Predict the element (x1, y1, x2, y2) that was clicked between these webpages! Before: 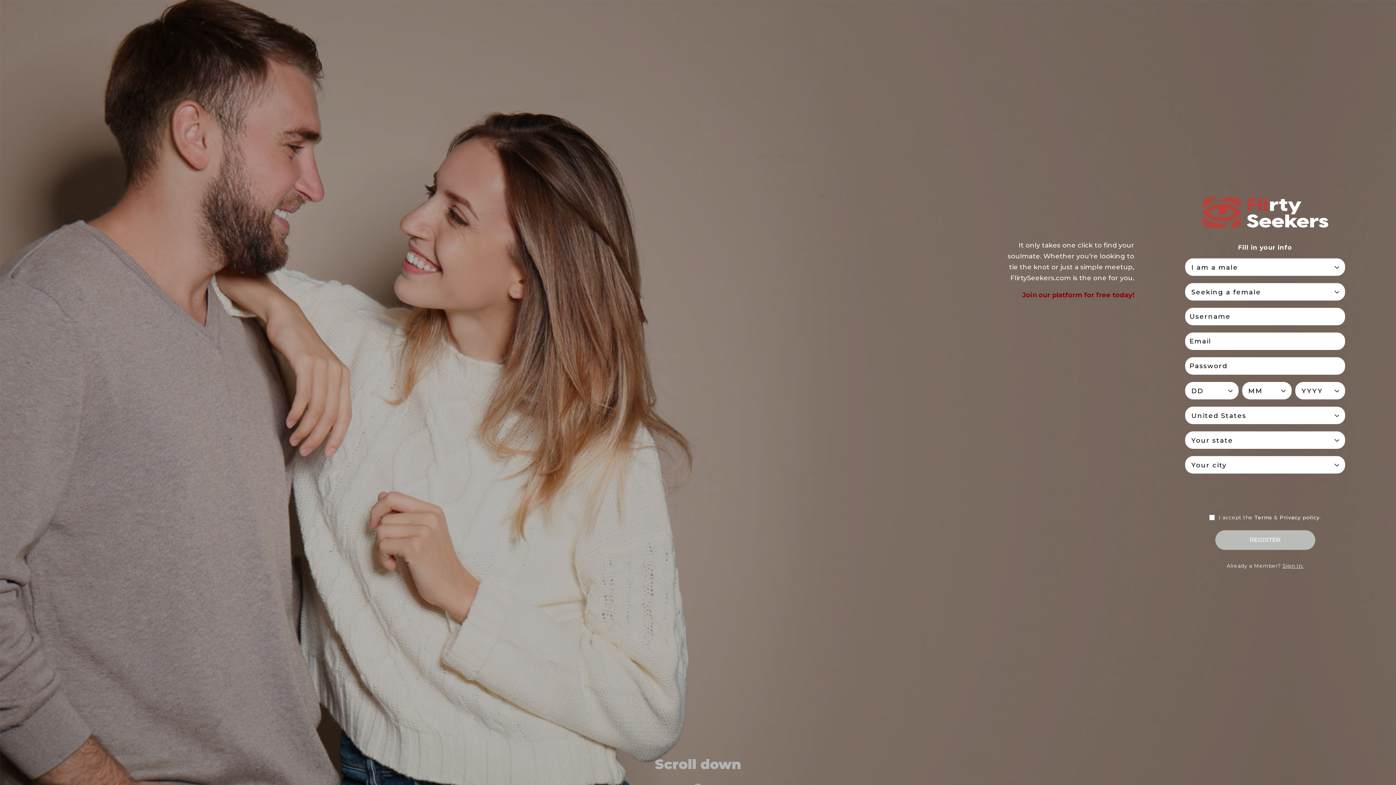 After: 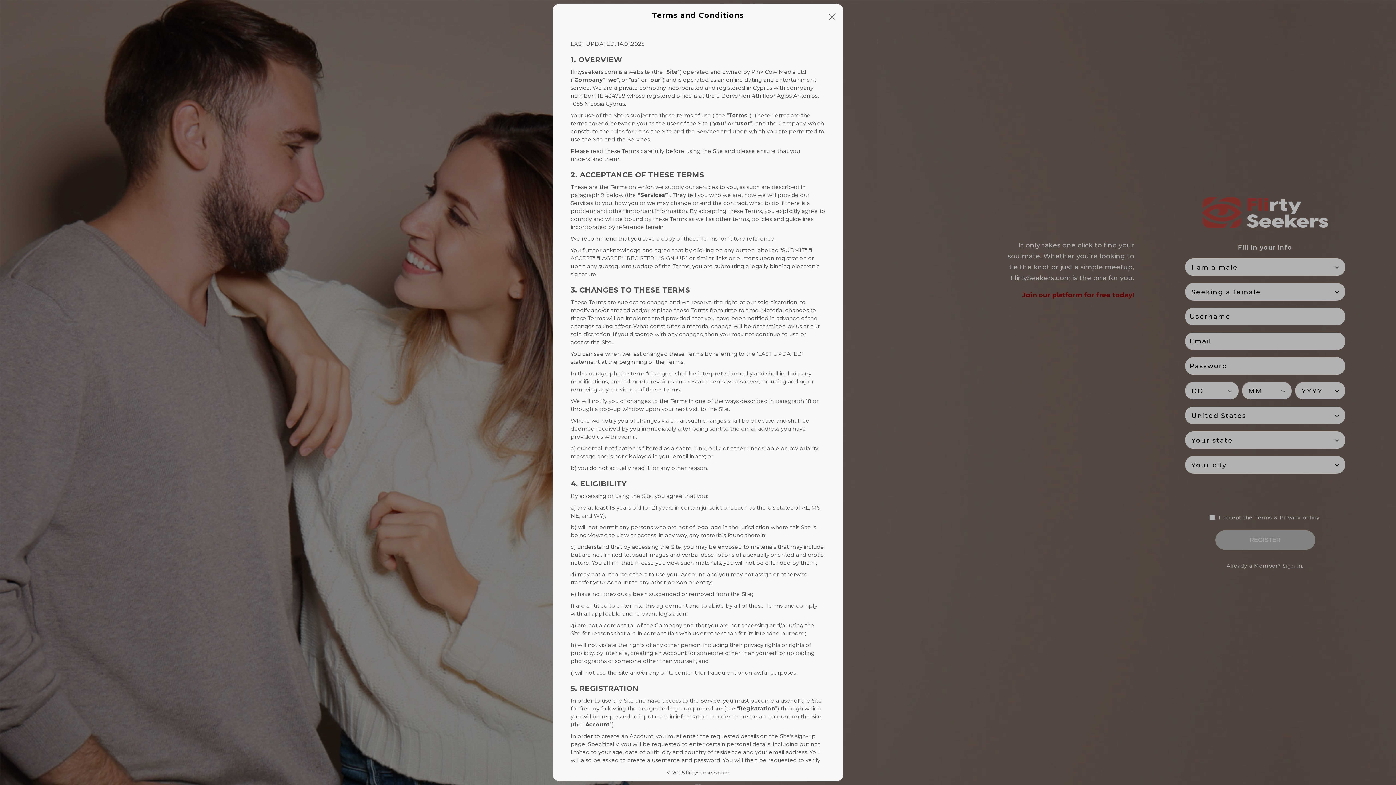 Action: bbox: (1256, 489, 1271, 495) label: Terms